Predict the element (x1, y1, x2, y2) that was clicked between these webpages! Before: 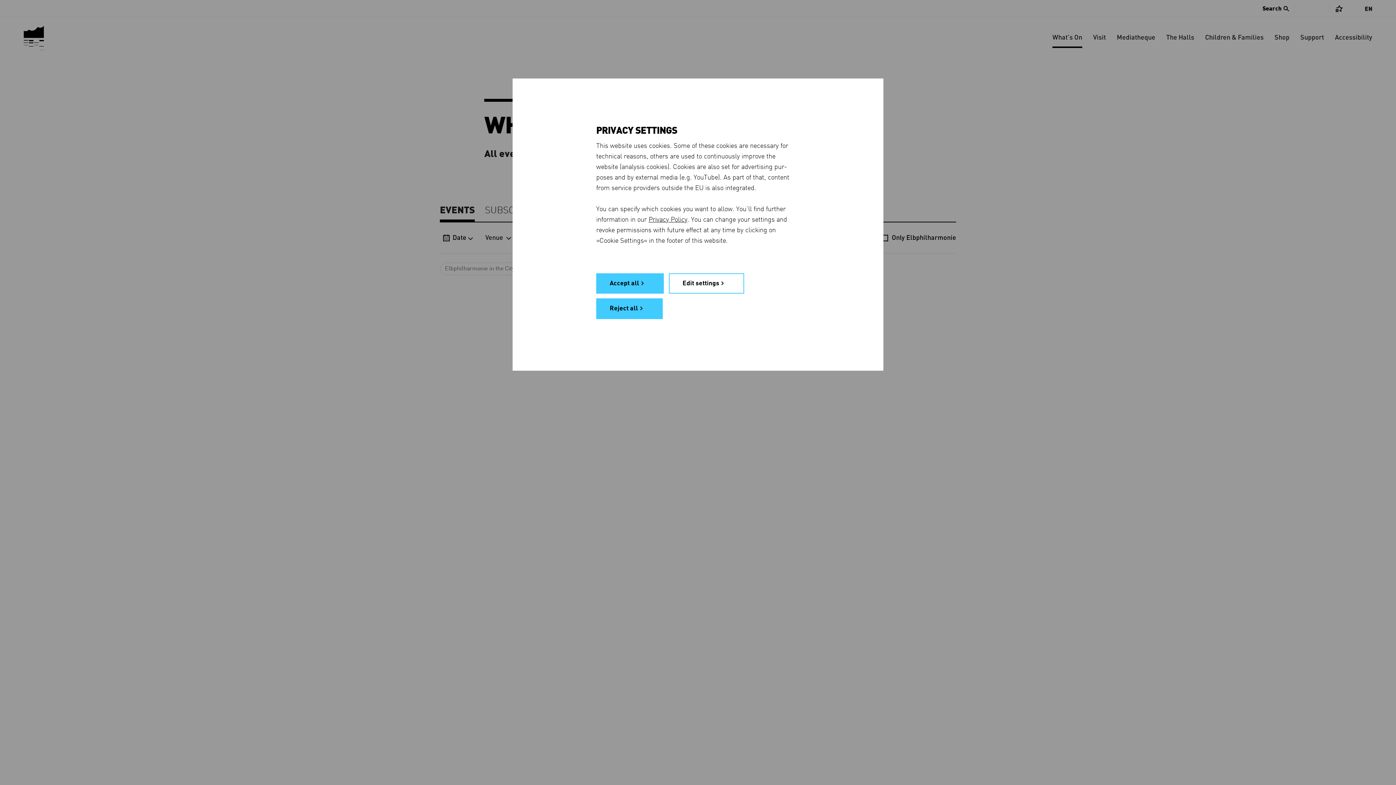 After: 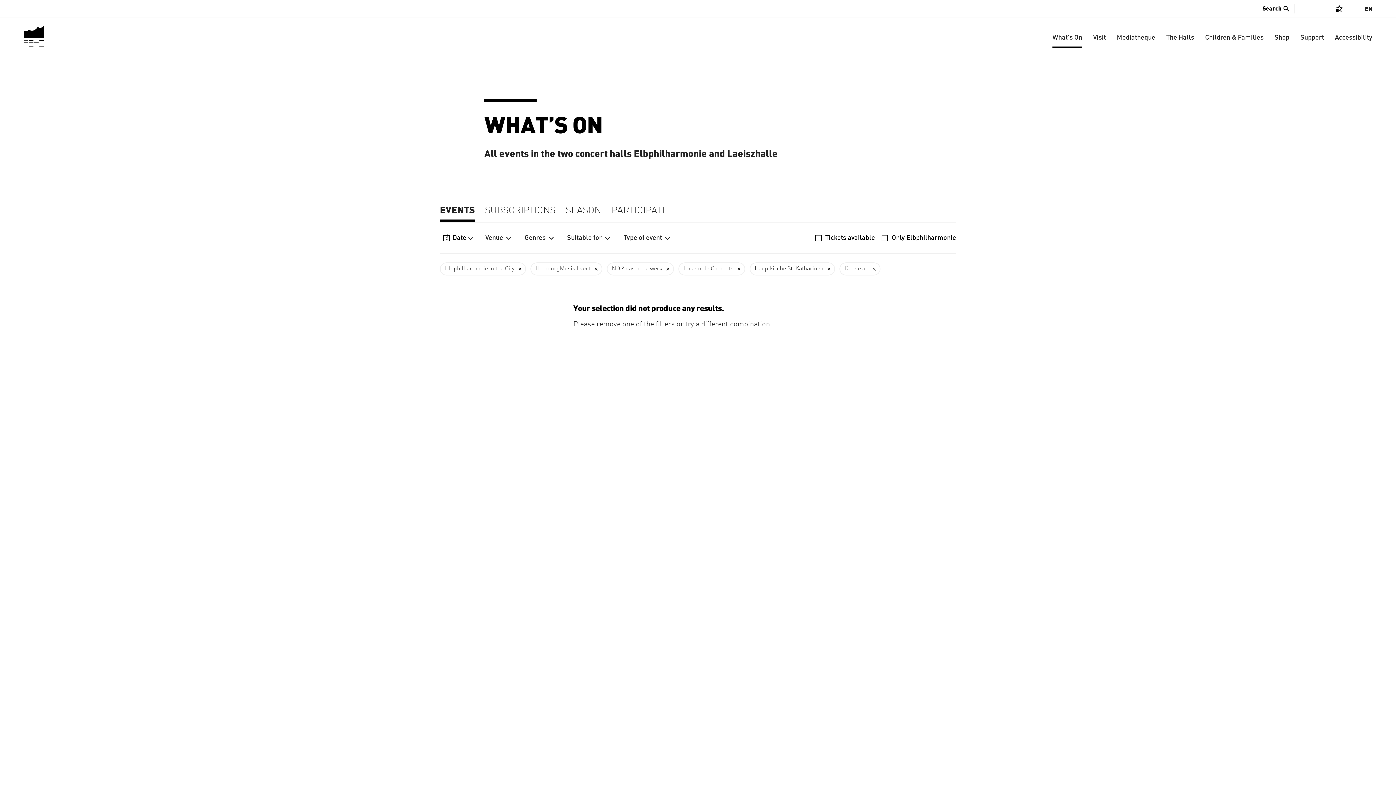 Action: bbox: (596, 298, 663, 319) label: Reject all